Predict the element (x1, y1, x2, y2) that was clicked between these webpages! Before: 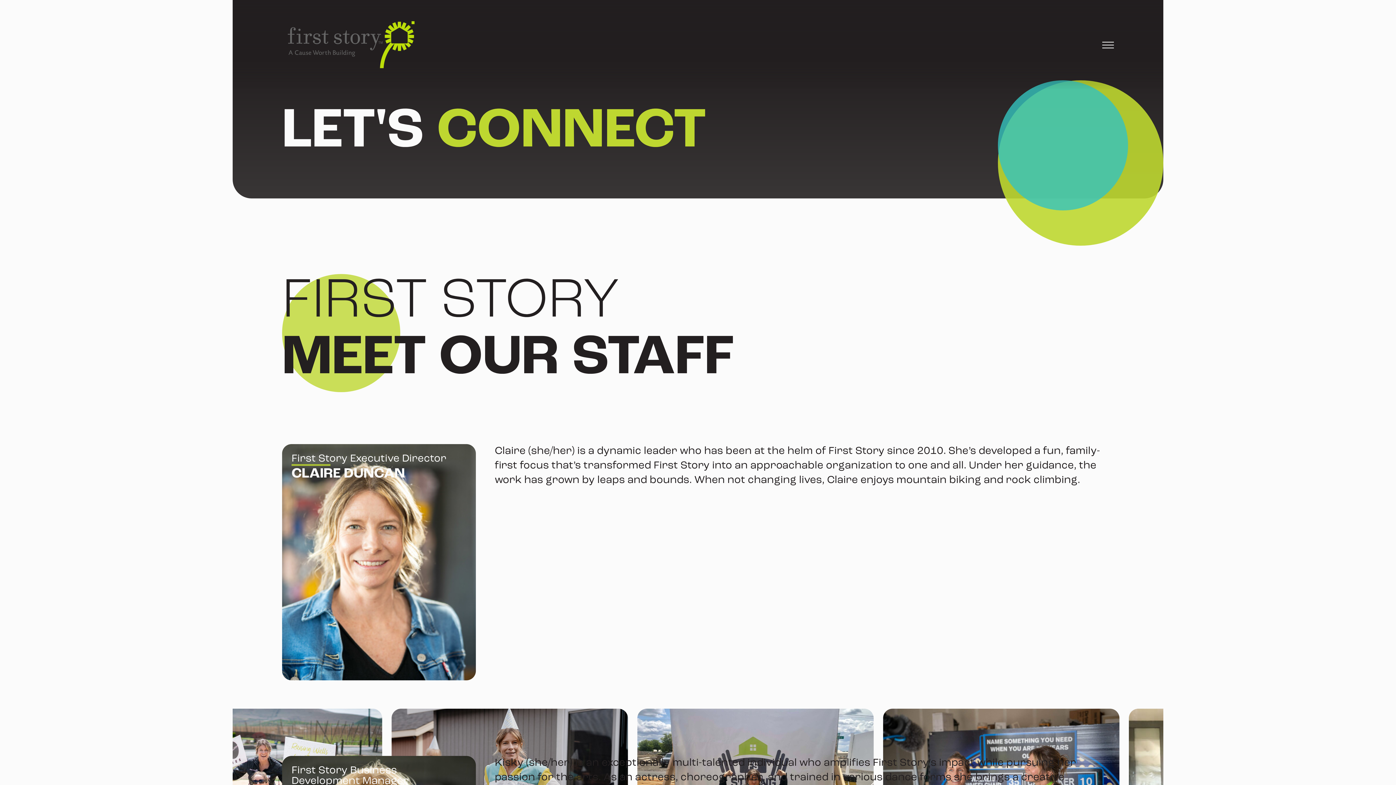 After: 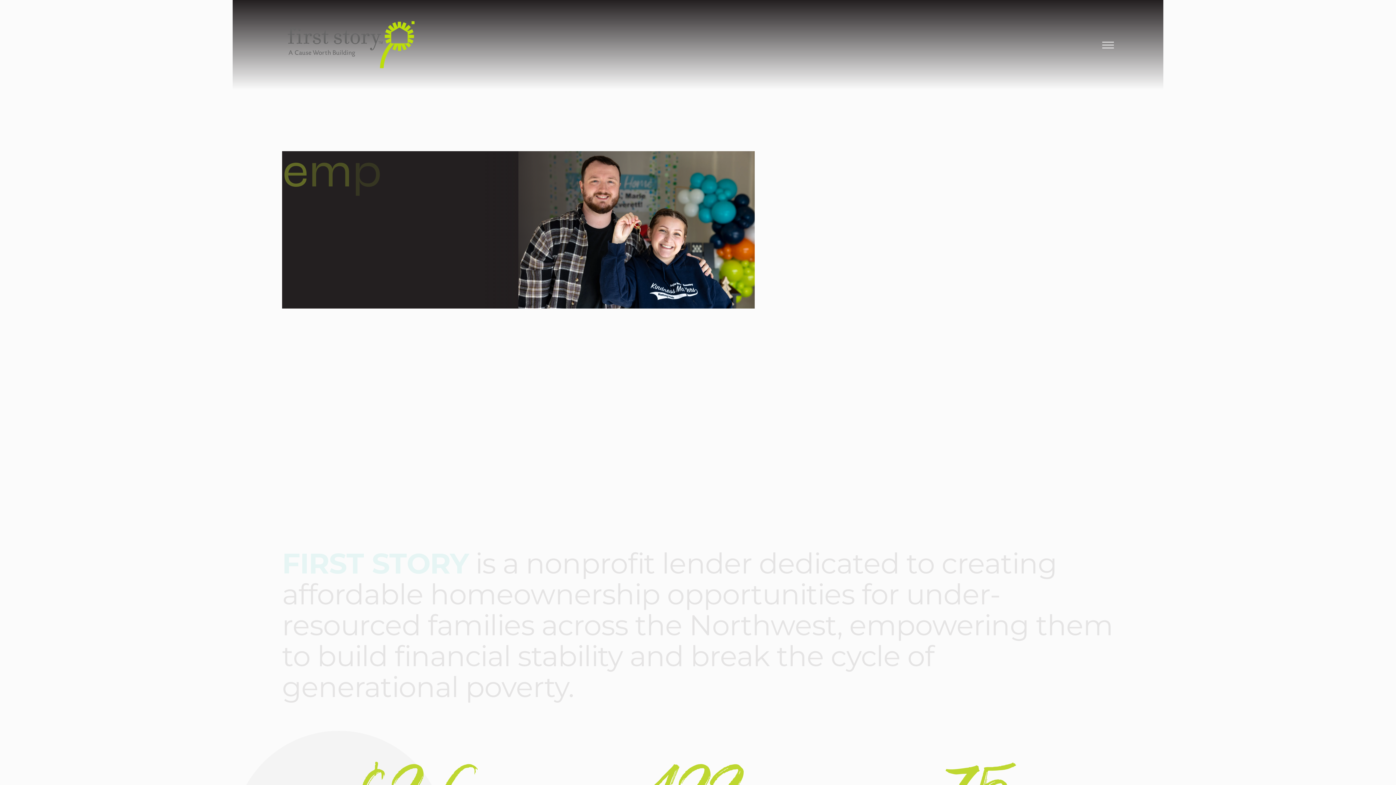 Action: bbox: (282, 14, 420, 75)